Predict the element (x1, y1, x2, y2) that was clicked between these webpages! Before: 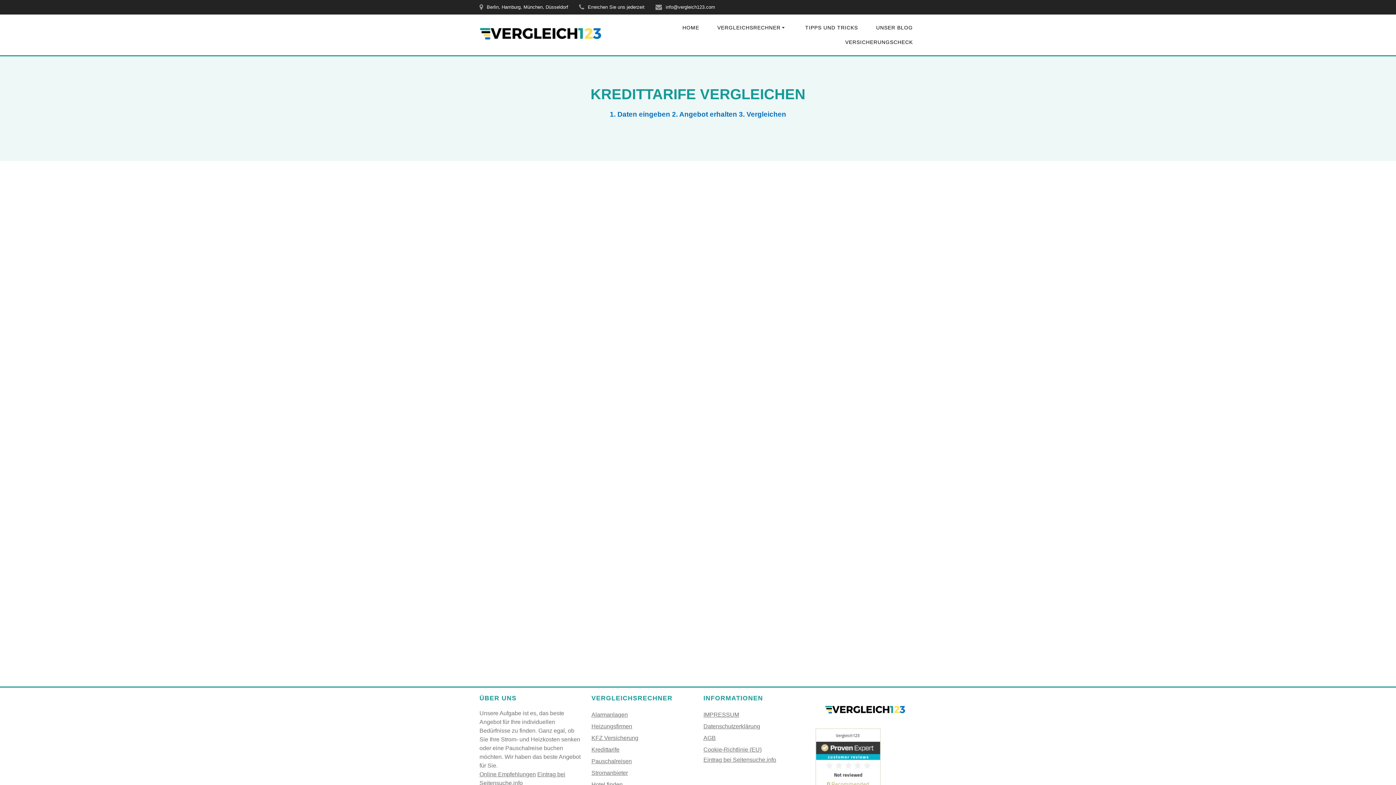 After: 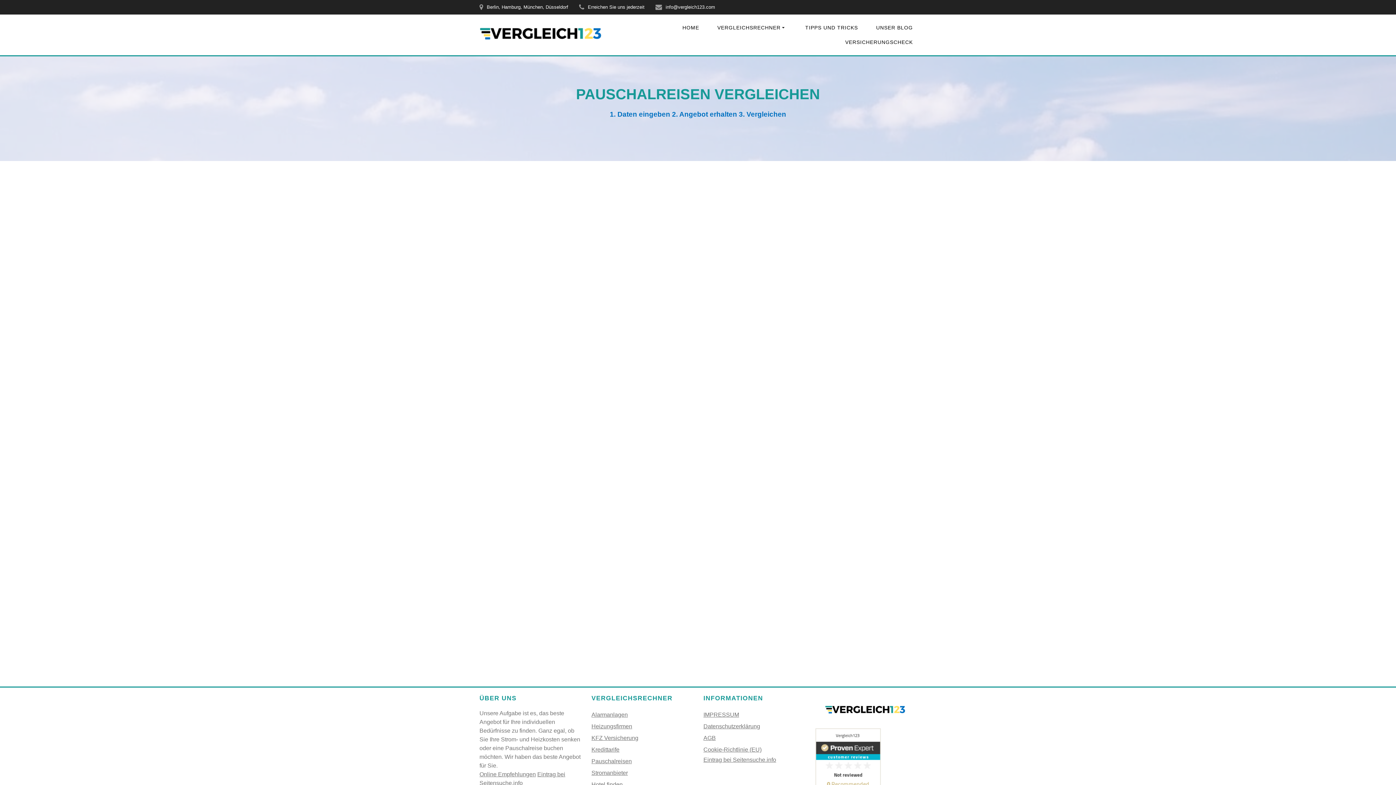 Action: bbox: (591, 758, 631, 764) label: Pauschalreisen